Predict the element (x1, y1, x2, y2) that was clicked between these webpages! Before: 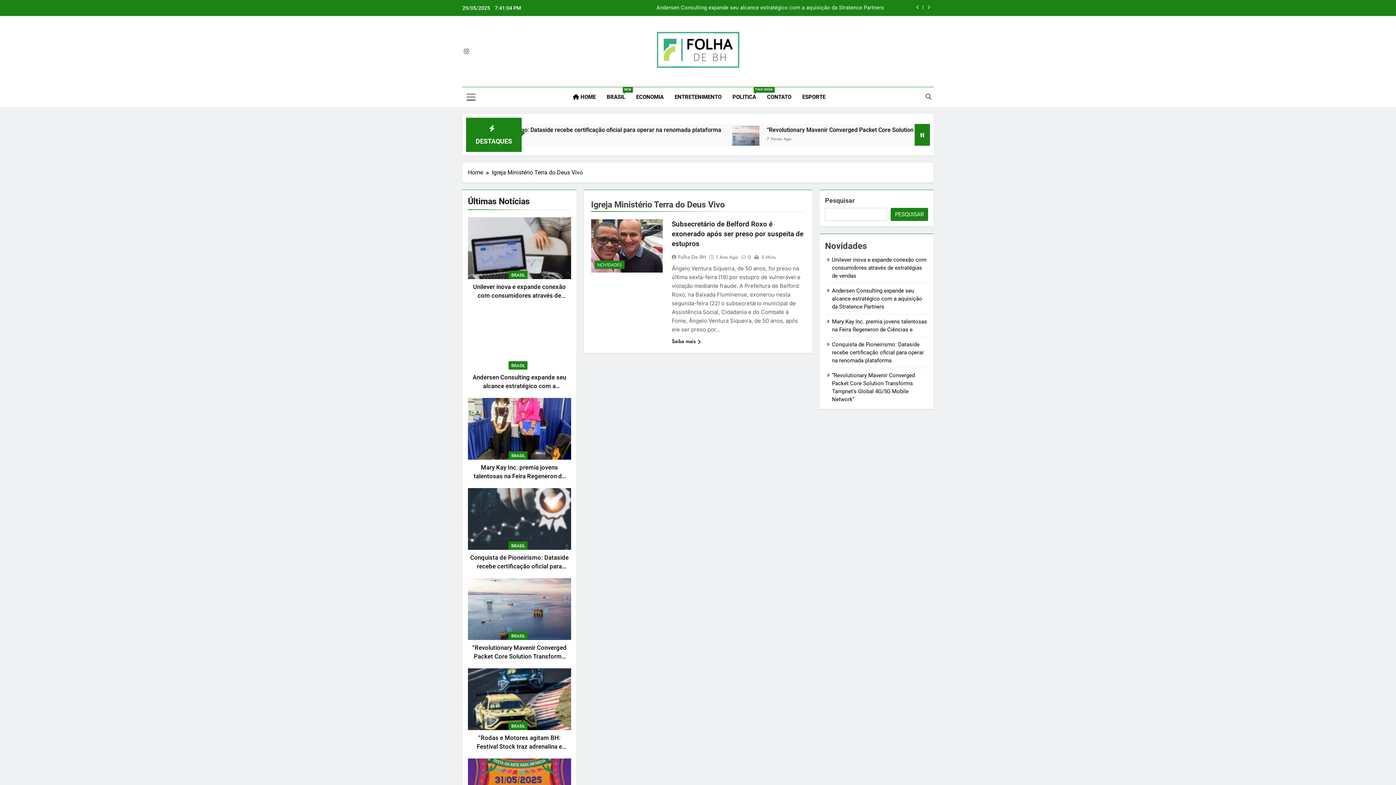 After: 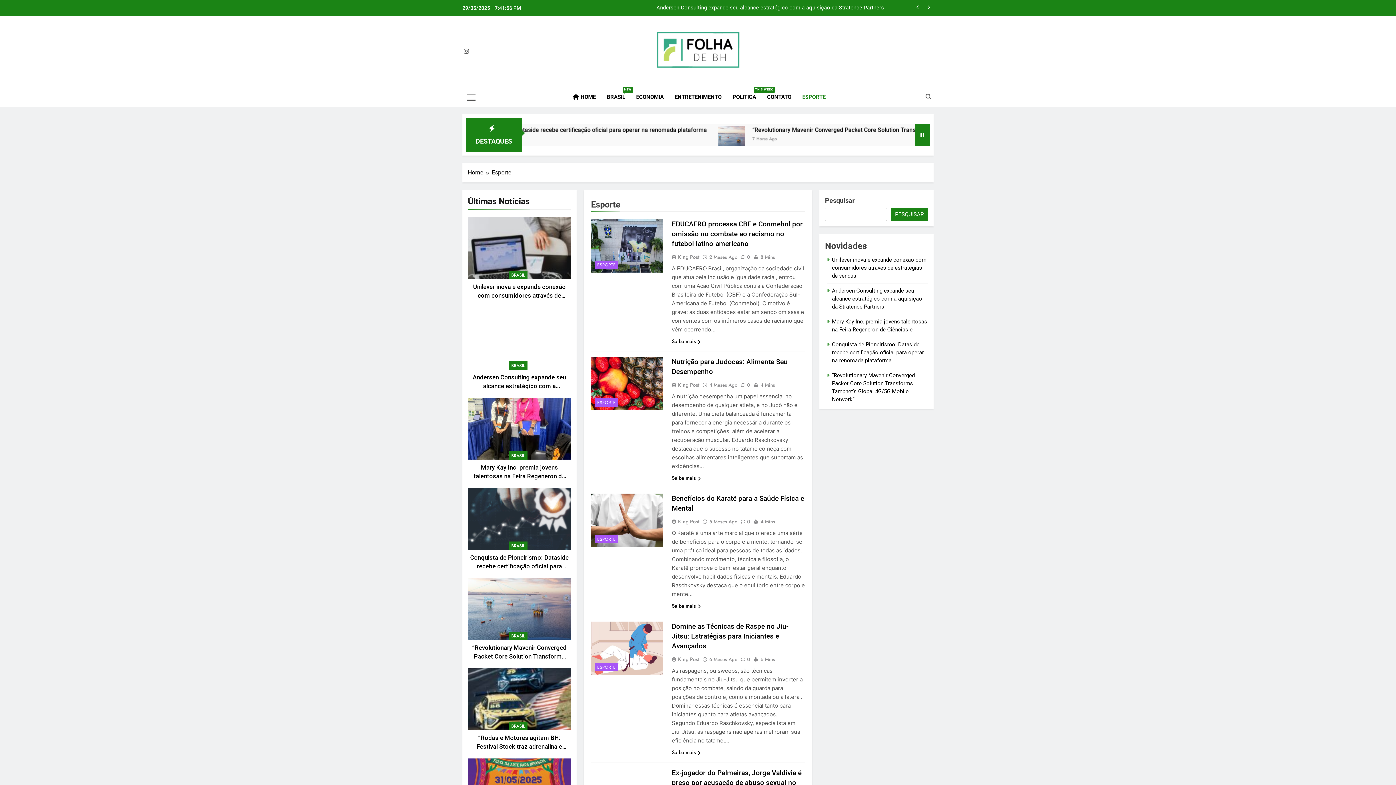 Action: label: ESPORTE bbox: (797, 87, 831, 106)